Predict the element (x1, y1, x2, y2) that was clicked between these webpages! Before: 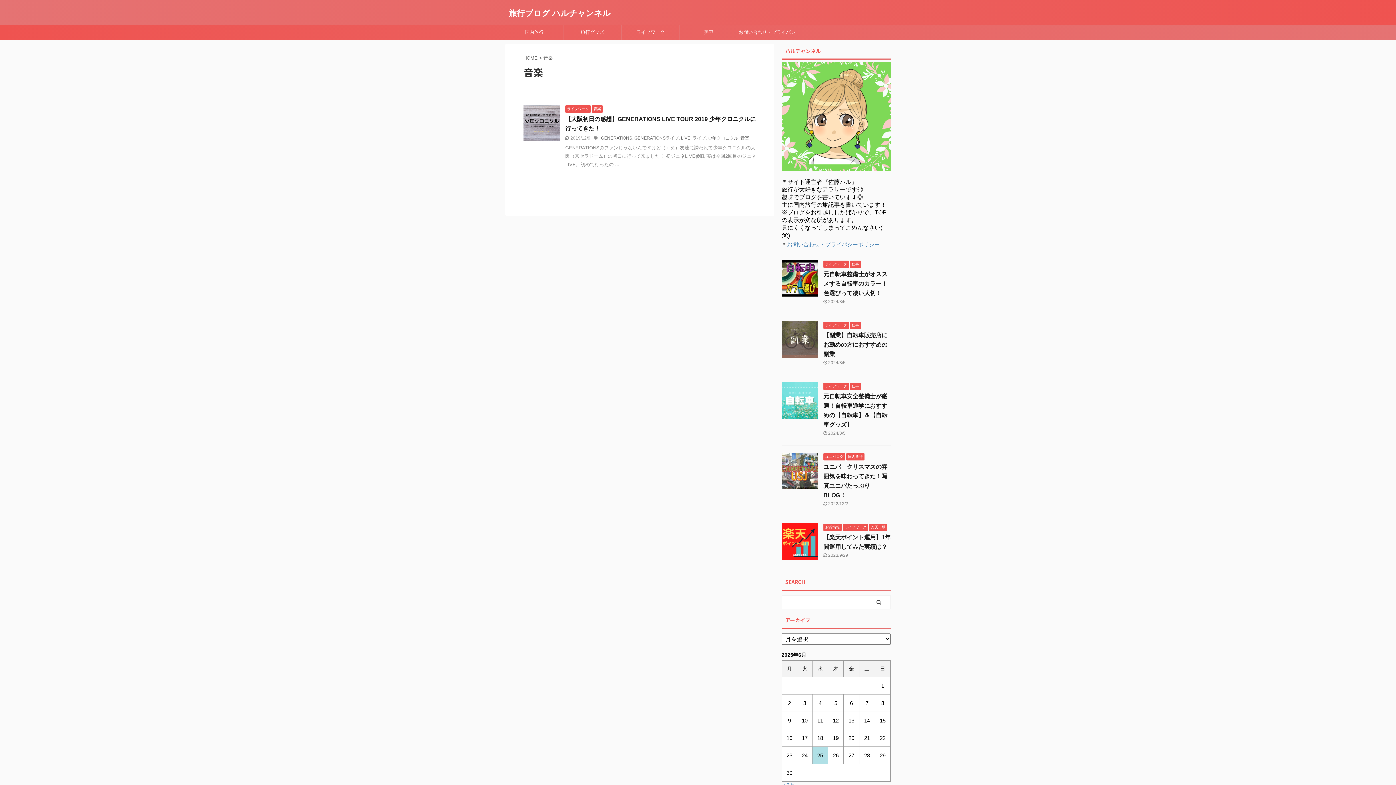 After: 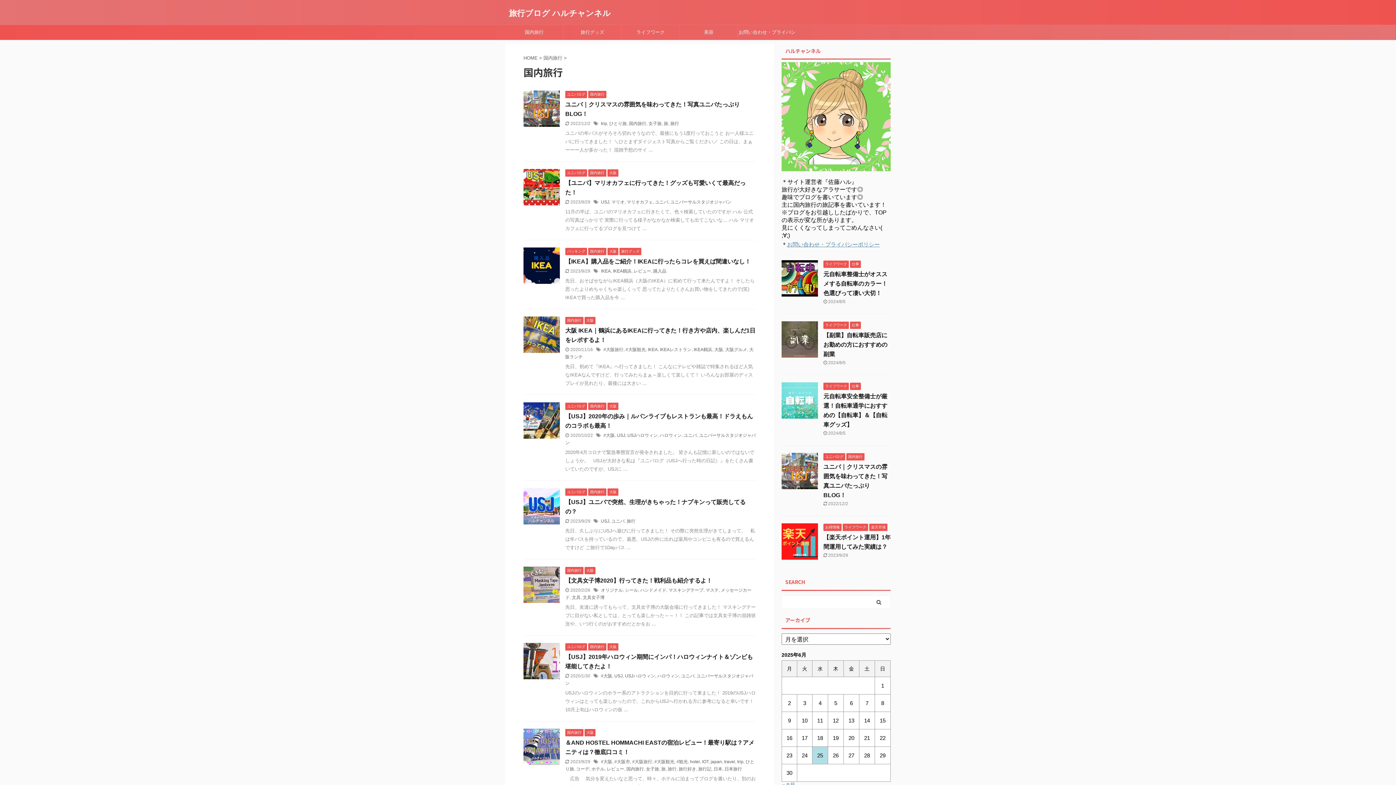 Action: bbox: (846, 454, 864, 459) label: 国内旅行